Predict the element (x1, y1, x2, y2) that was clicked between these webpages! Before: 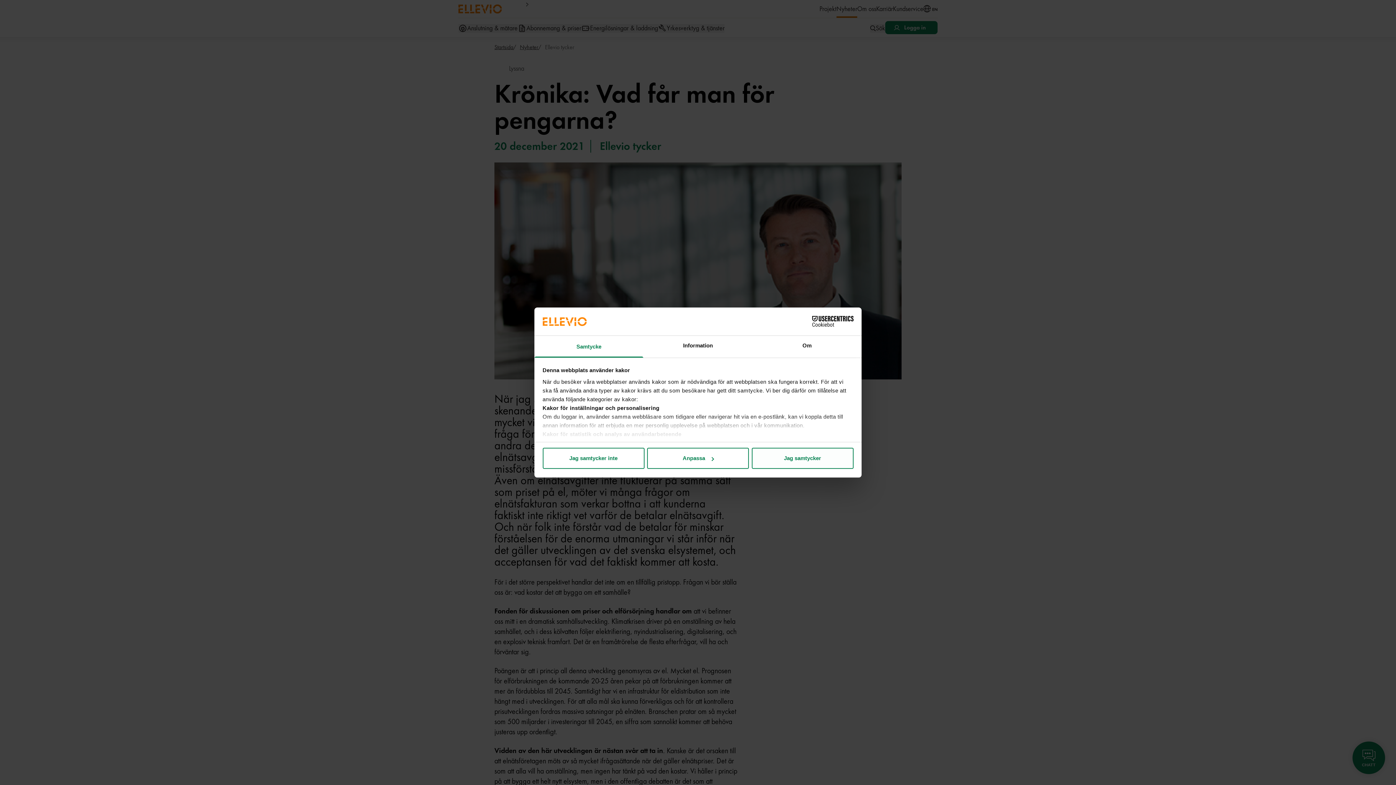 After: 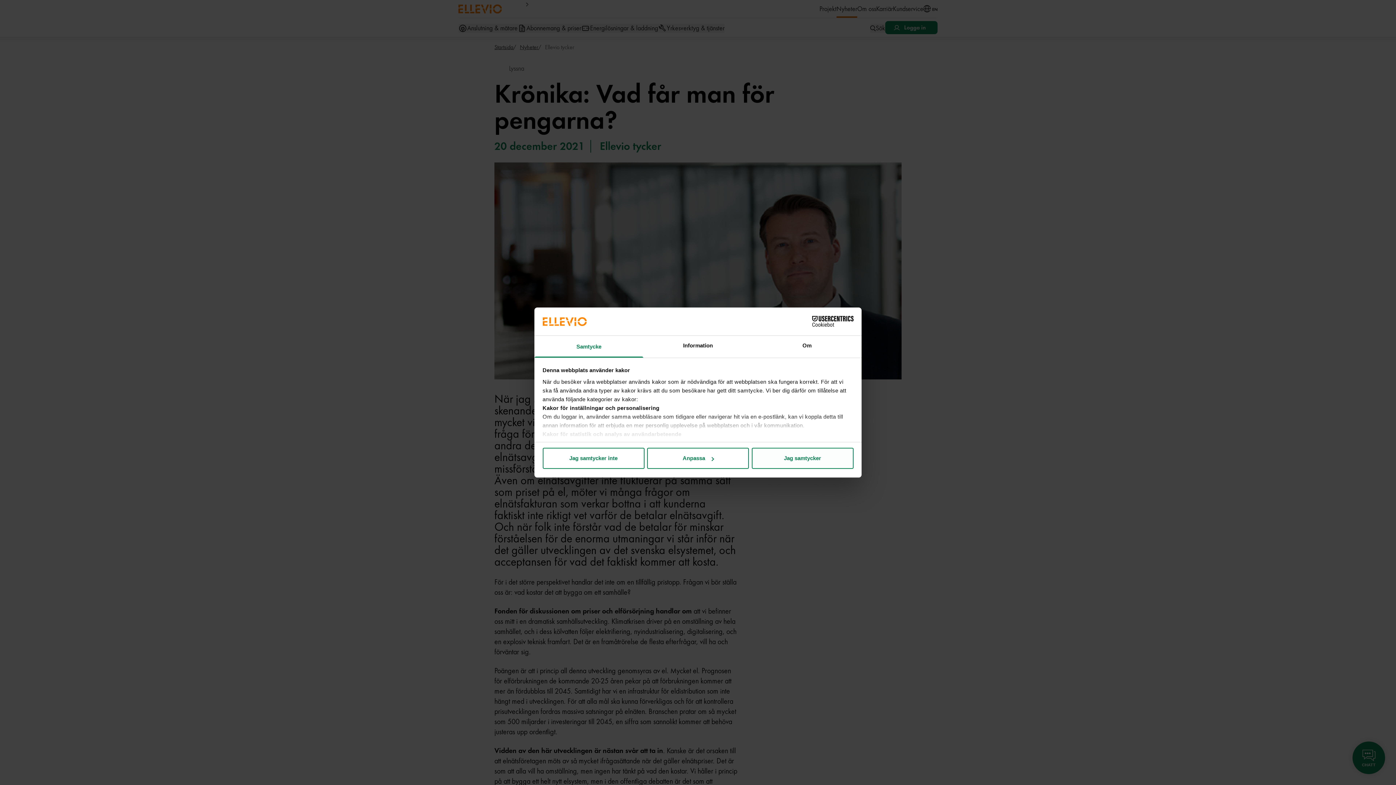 Action: bbox: (790, 316, 853, 327) label: Cookiebot - opens in a new window